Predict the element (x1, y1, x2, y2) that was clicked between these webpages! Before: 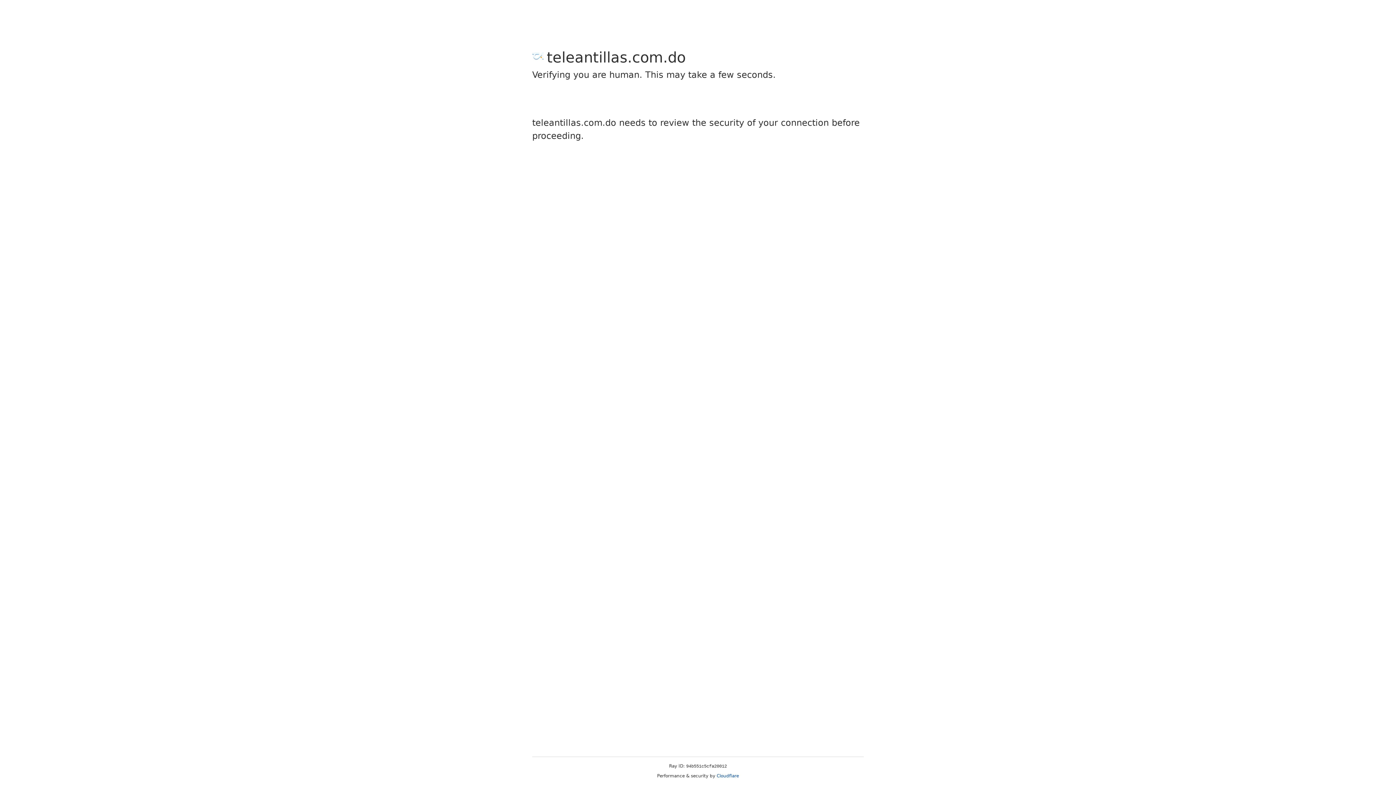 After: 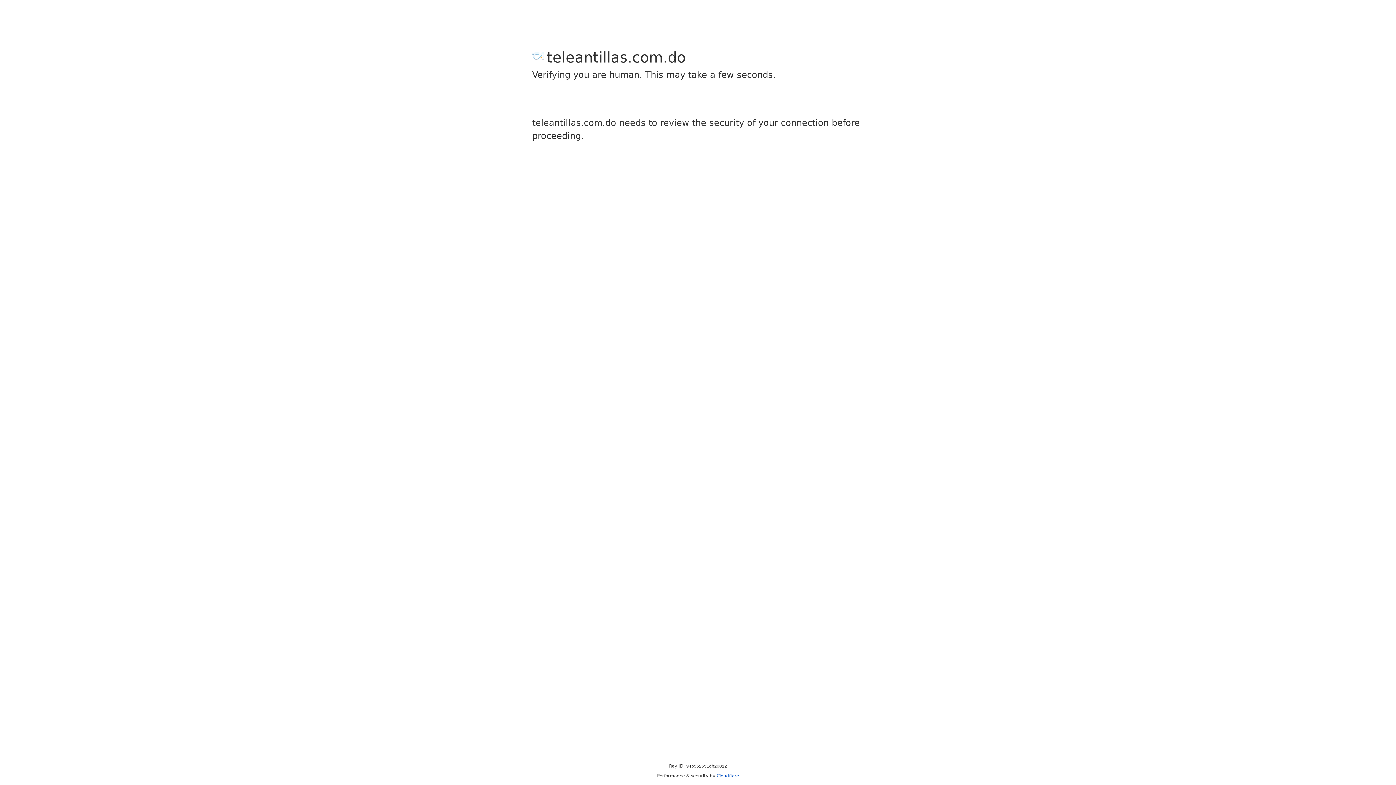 Action: bbox: (716, 773, 739, 778) label: Cloudflare